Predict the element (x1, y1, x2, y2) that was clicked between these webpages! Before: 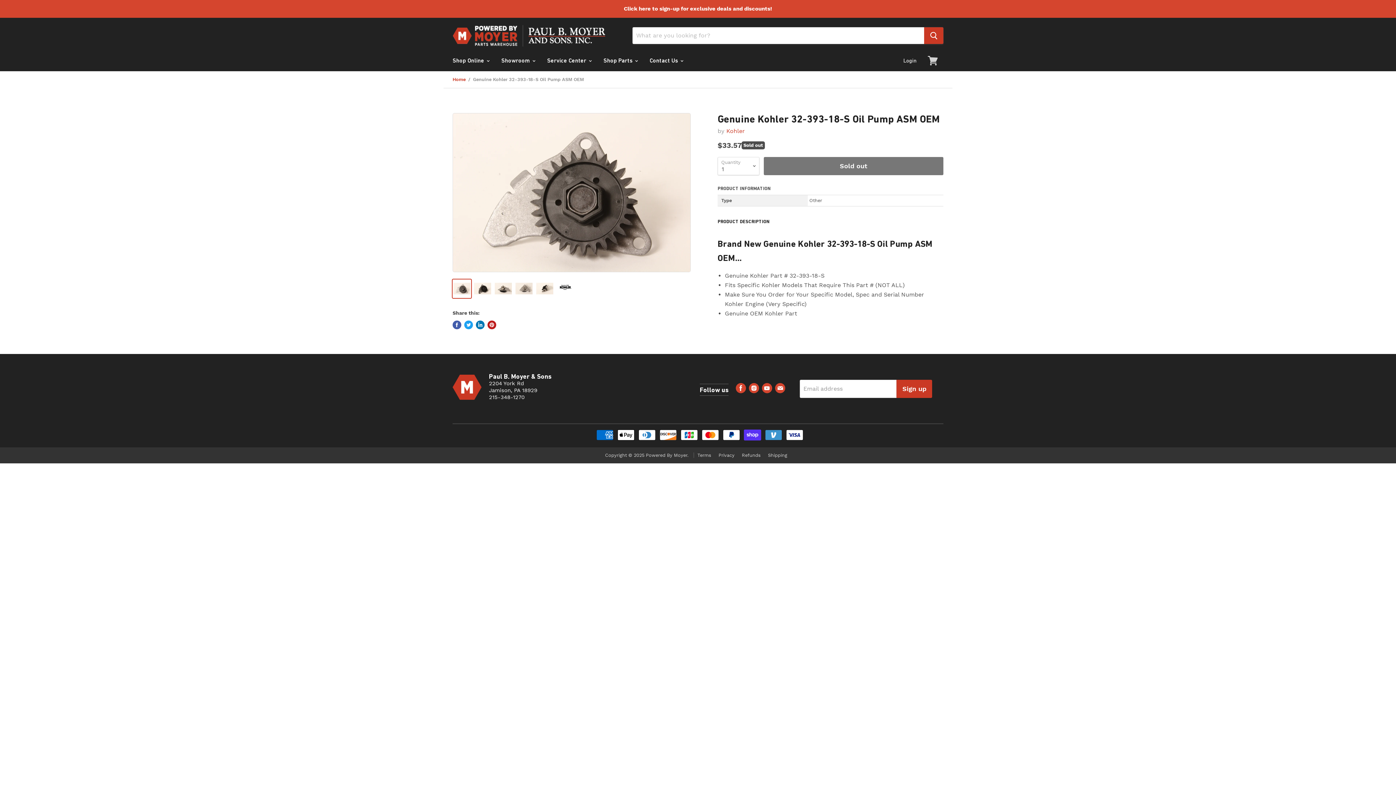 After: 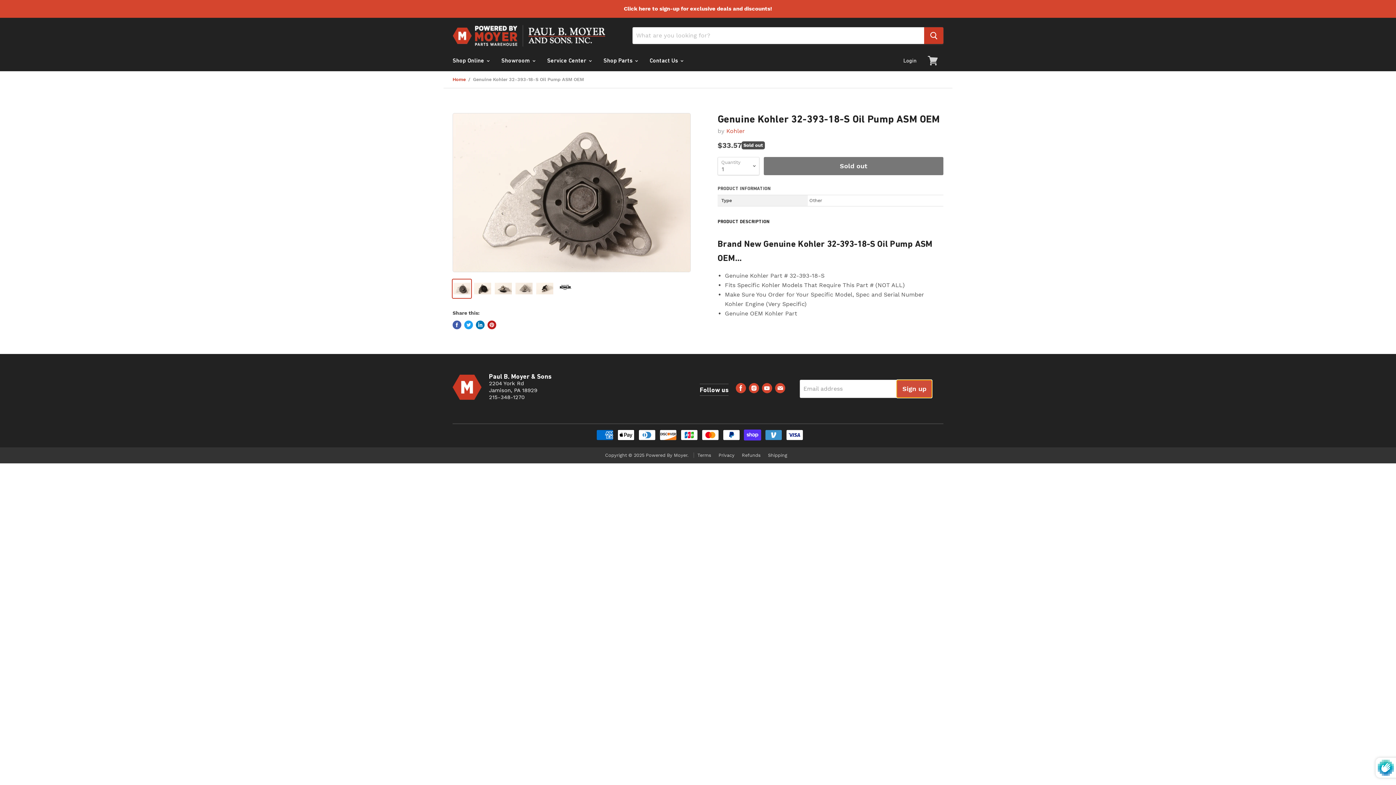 Action: label: Sign up bbox: (896, 379, 932, 398)